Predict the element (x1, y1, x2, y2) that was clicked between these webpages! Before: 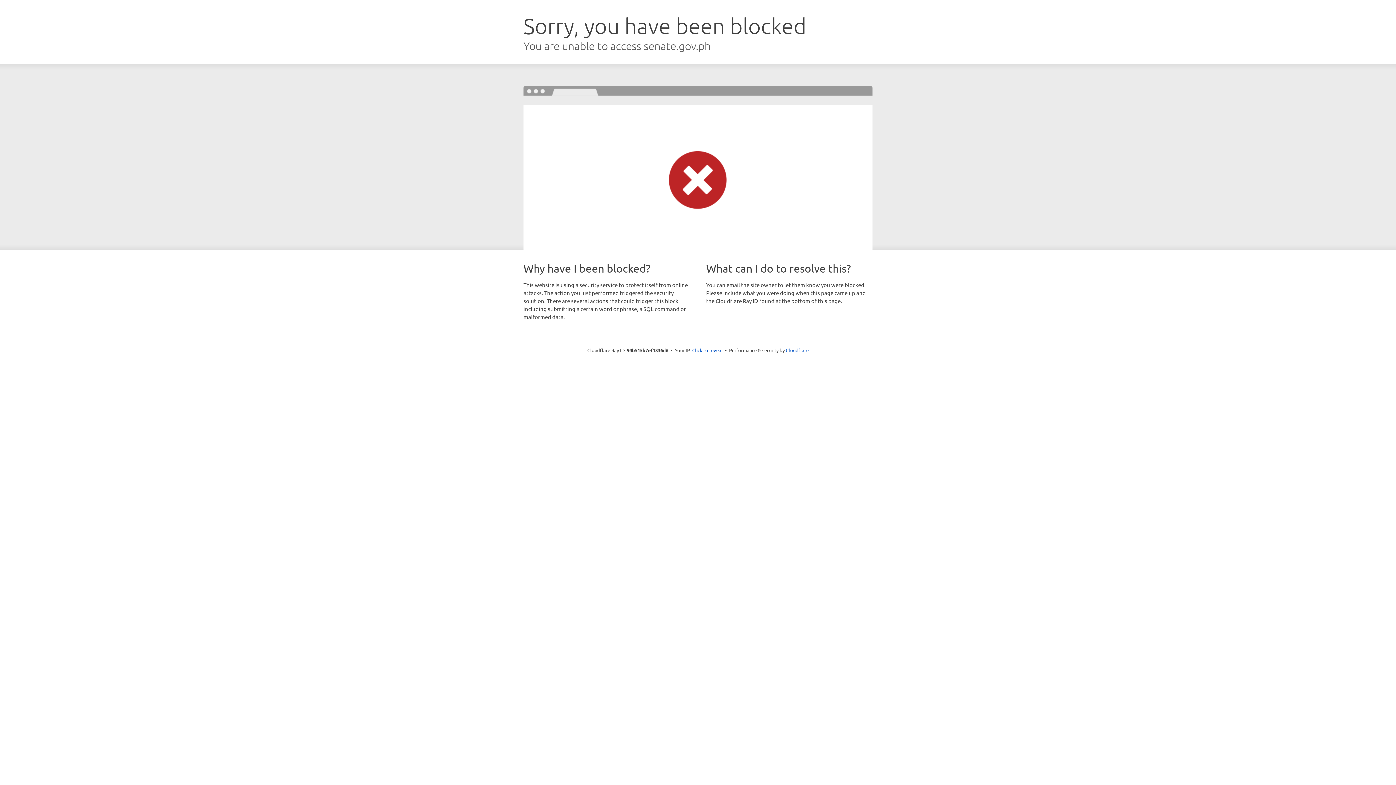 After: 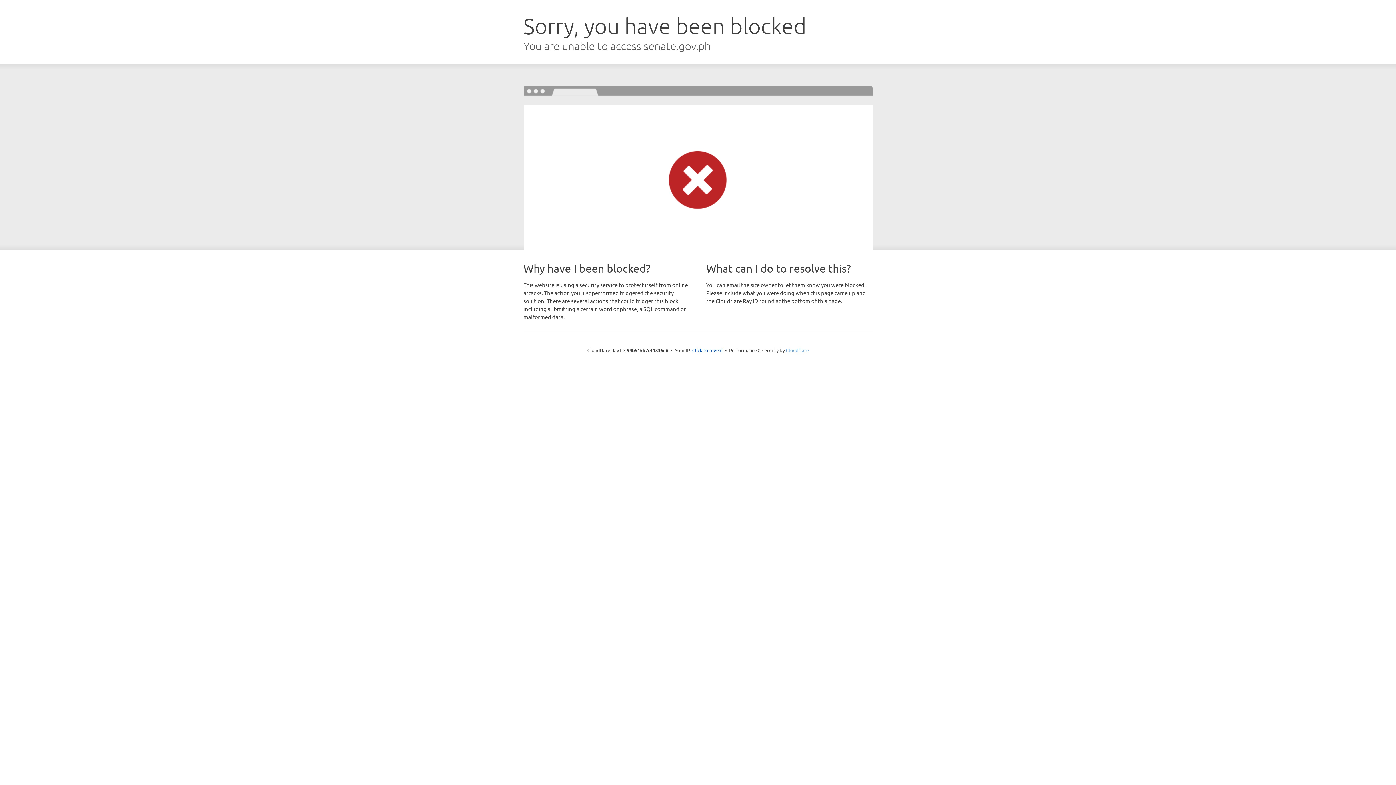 Action: bbox: (786, 347, 808, 353) label: Cloudflare